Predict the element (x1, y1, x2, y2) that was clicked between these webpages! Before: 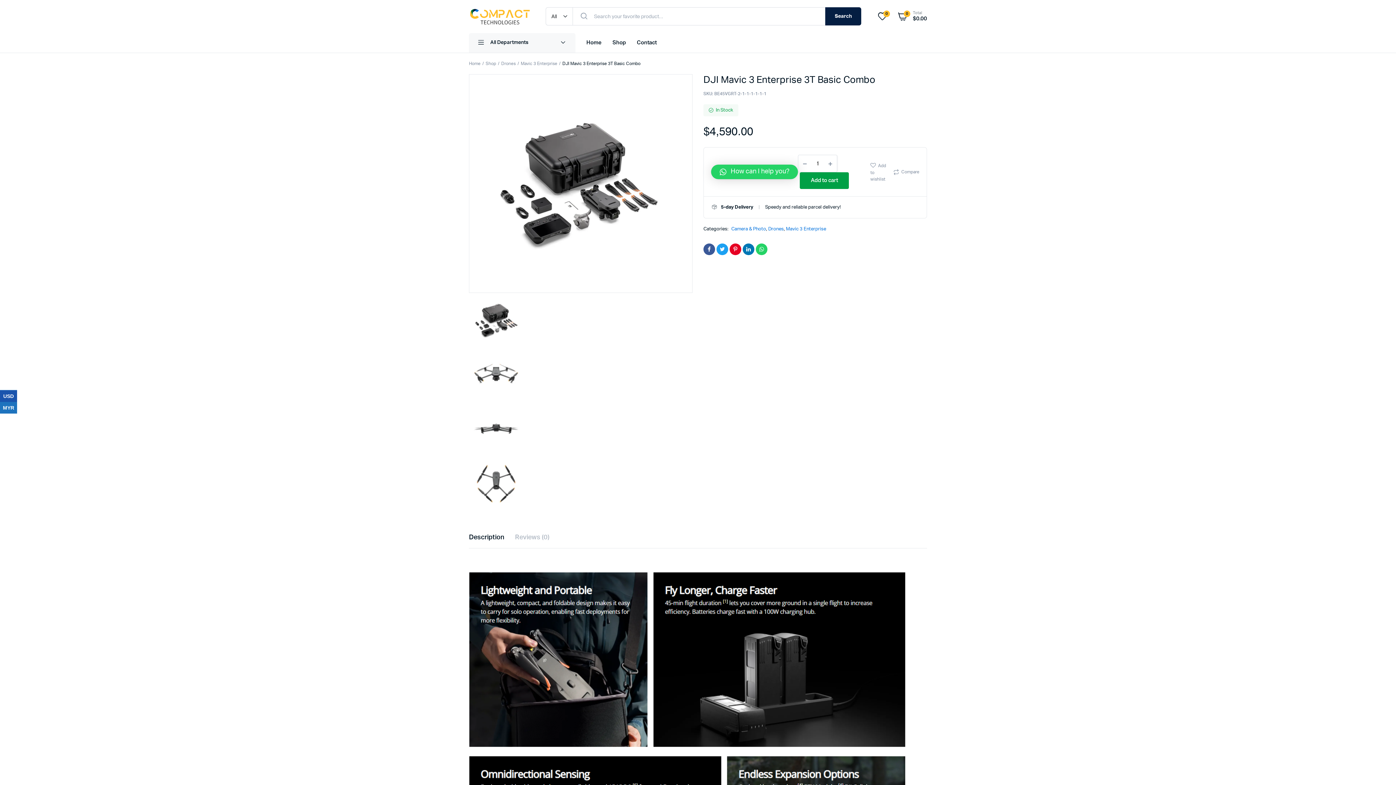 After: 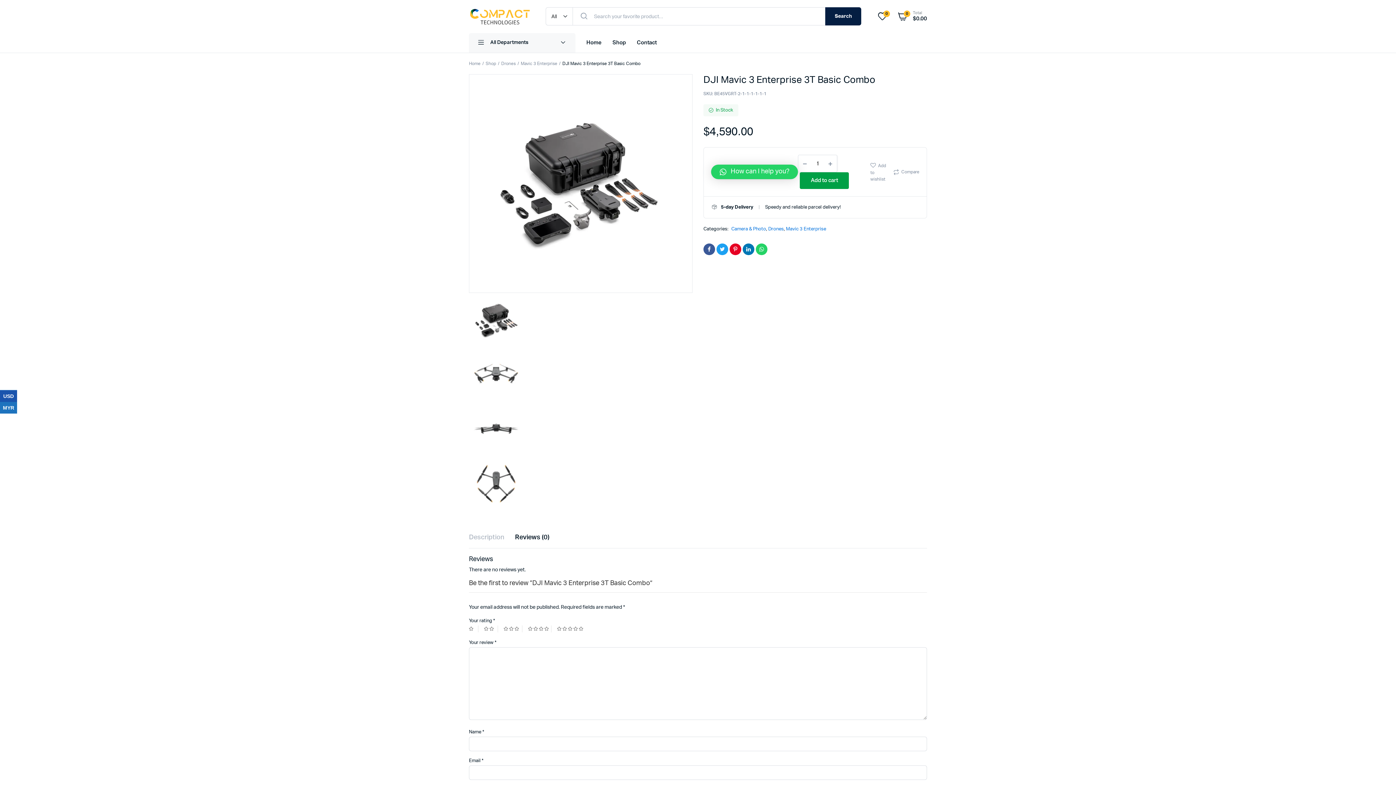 Action: bbox: (515, 534, 549, 540) label: Reviews (0)